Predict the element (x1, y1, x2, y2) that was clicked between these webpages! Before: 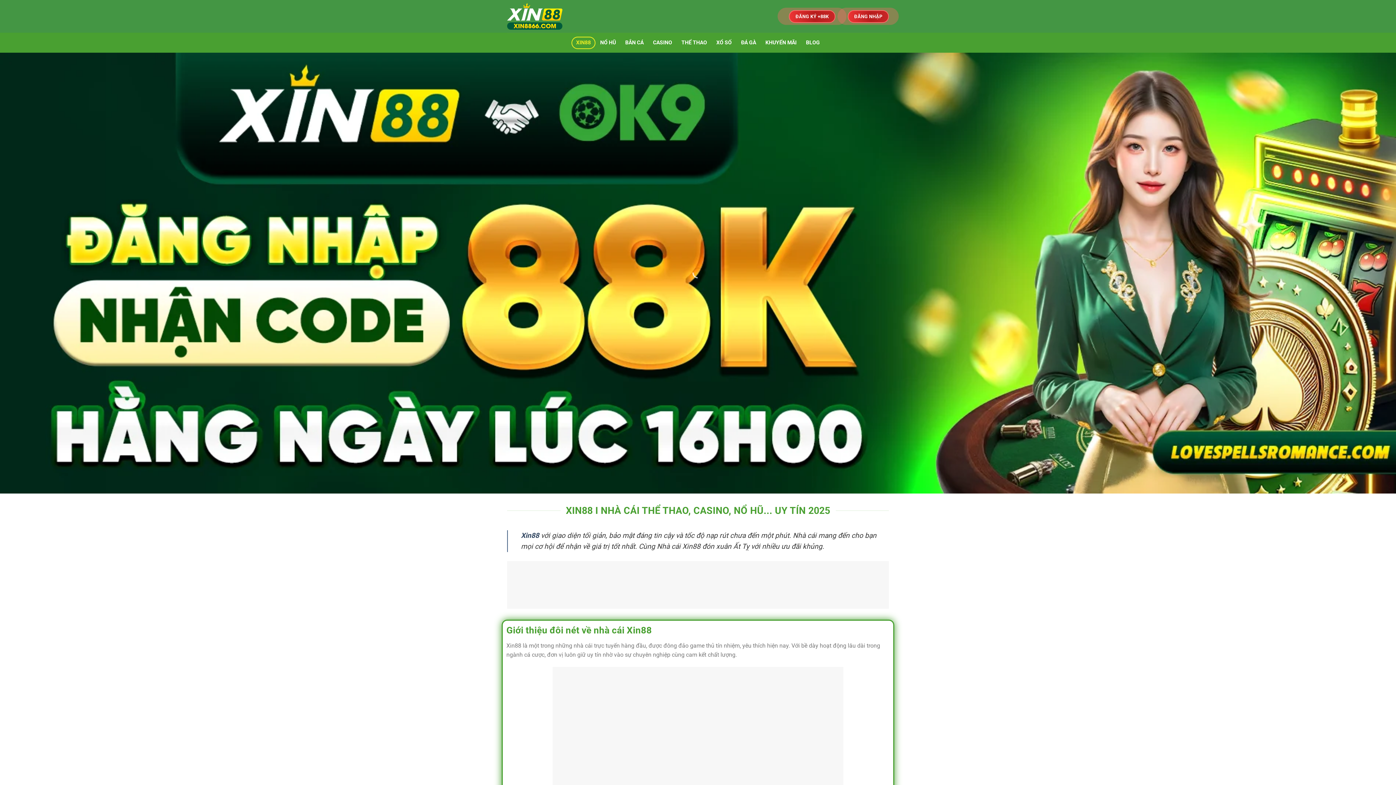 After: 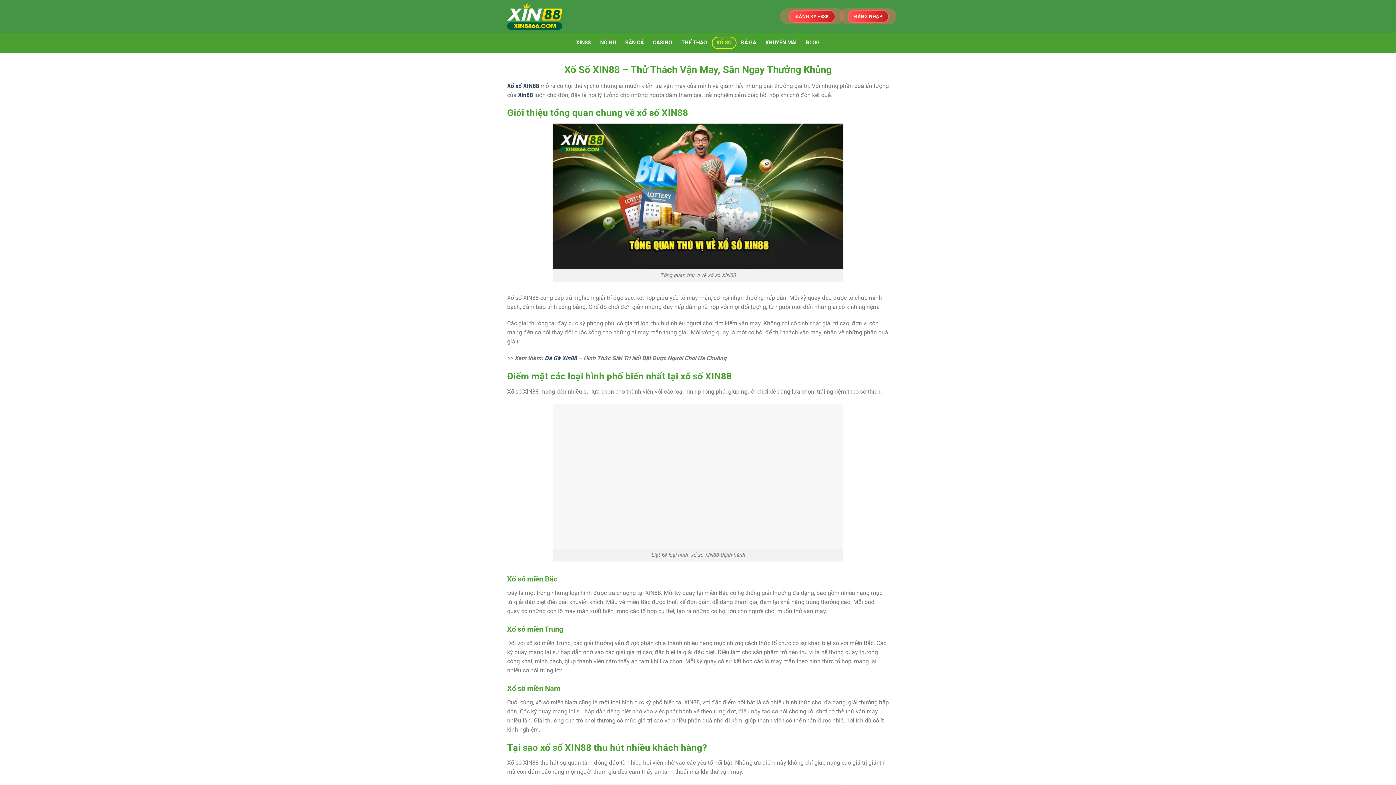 Action: label: XỔ SỐ bbox: (711, 36, 736, 48)